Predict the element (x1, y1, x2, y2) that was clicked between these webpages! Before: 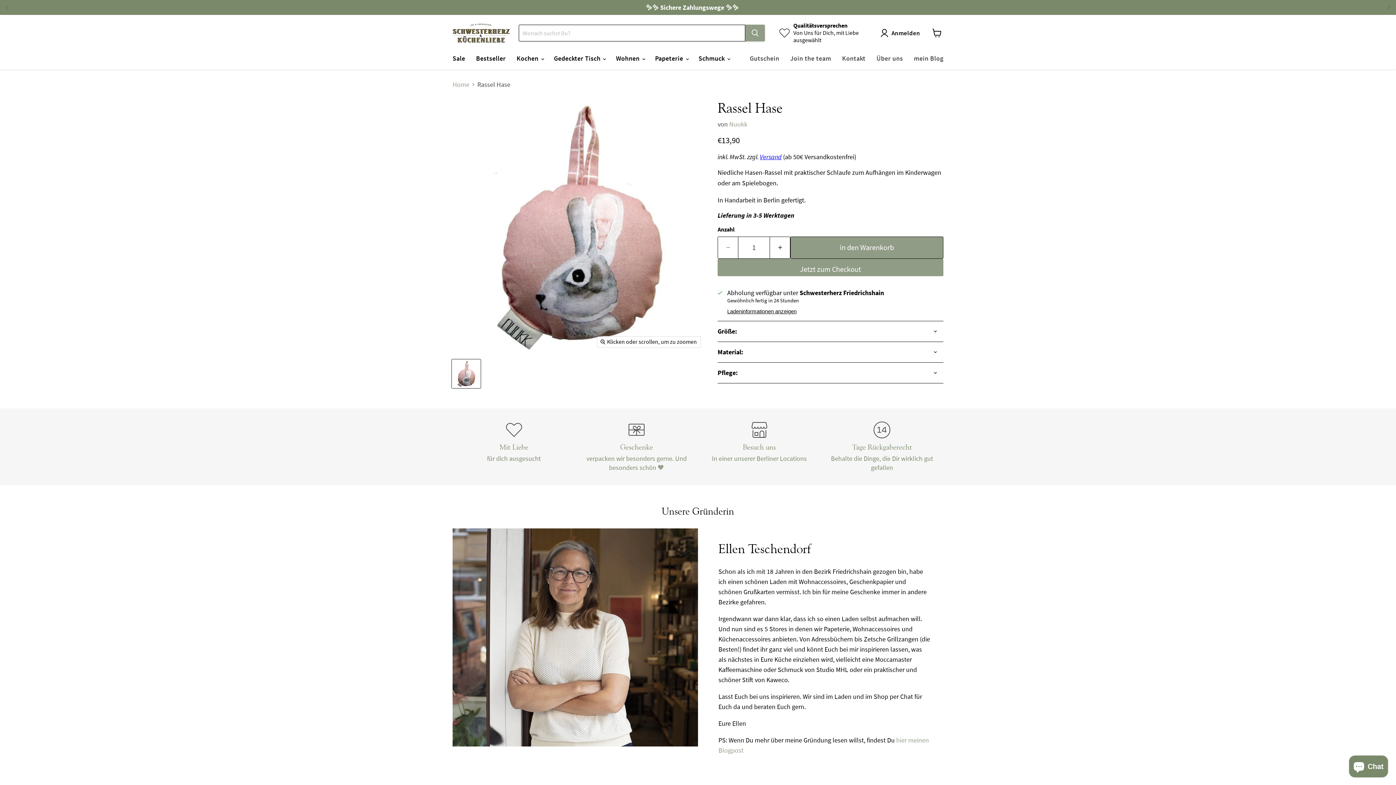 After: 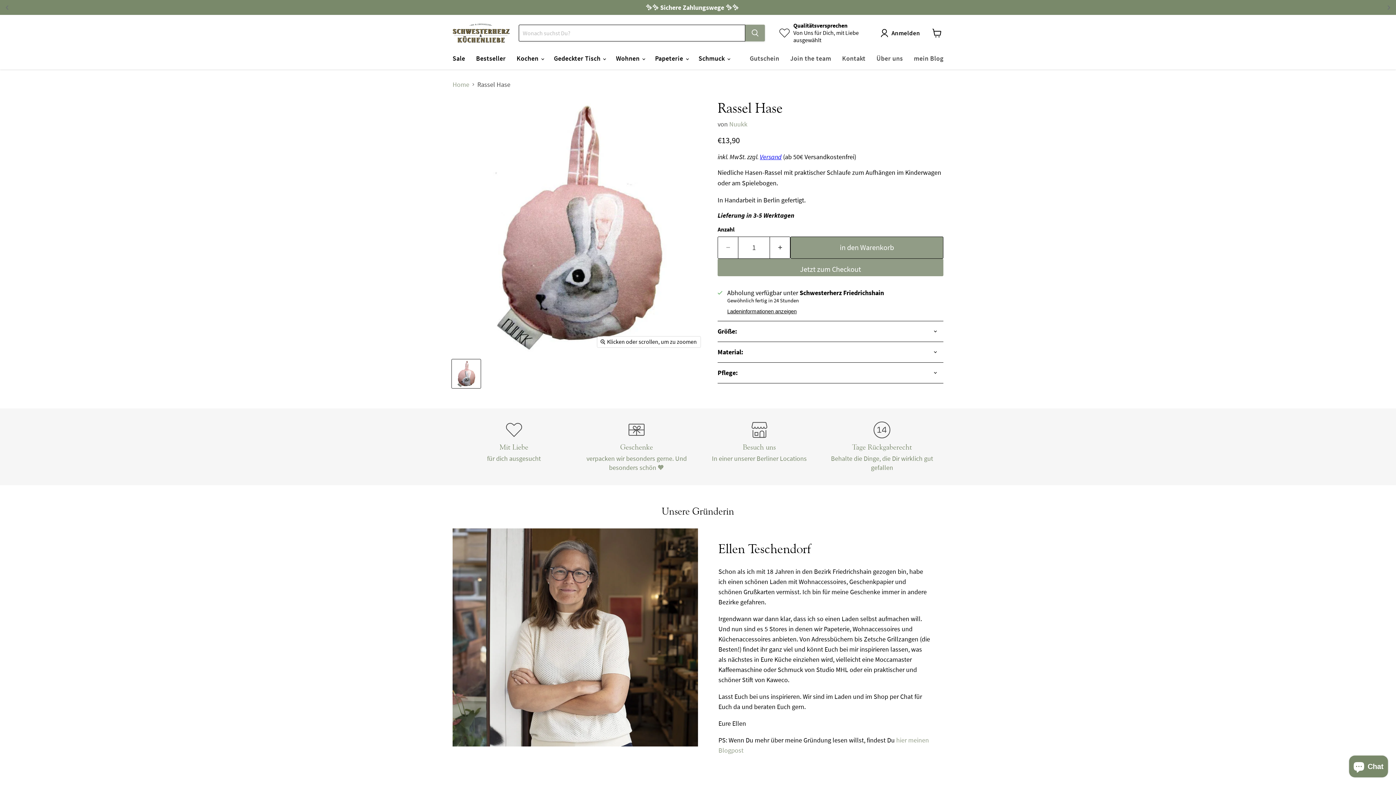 Action: bbox: (452, 359, 480, 388) label: Rassel Hase Miniaturansicht